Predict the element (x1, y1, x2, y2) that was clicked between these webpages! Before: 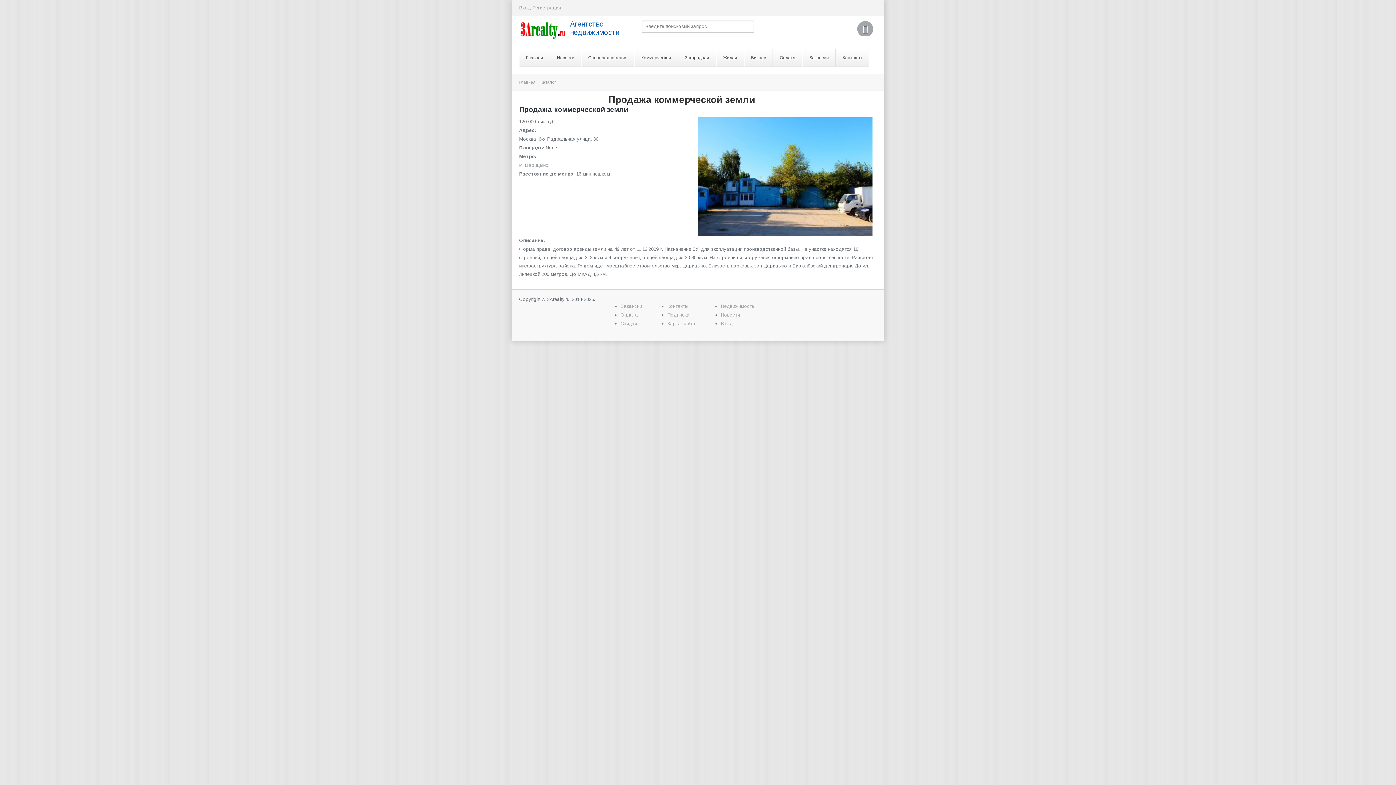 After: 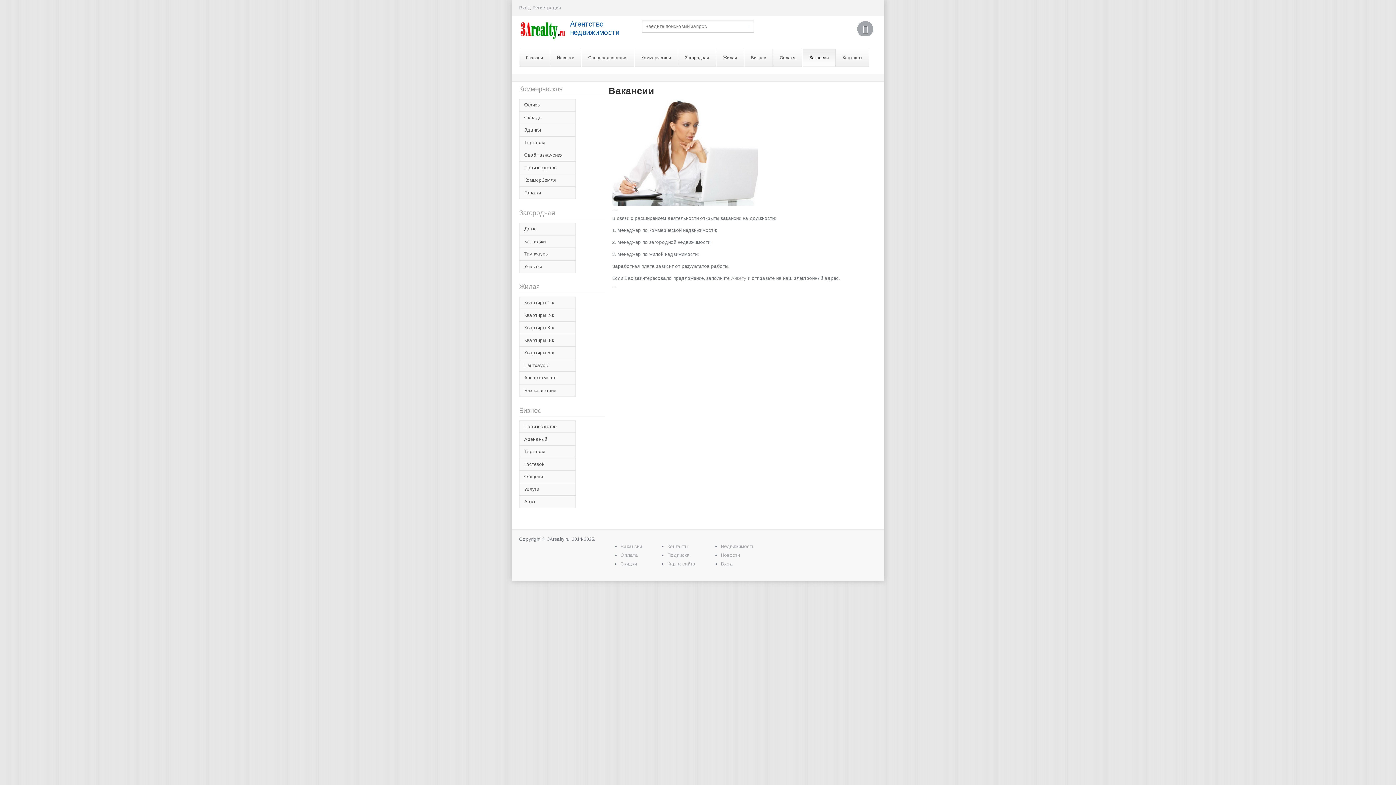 Action: label: Вакансии bbox: (620, 303, 642, 309)